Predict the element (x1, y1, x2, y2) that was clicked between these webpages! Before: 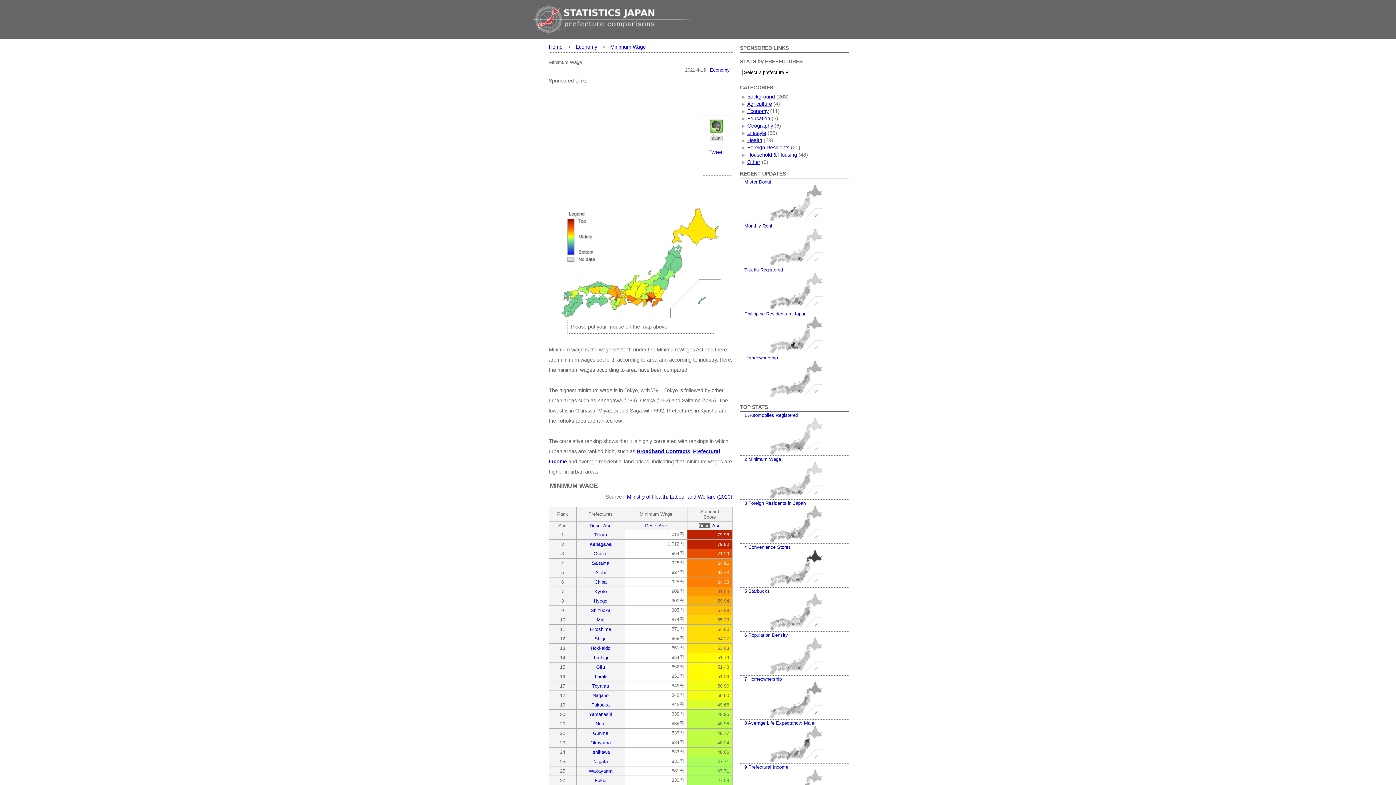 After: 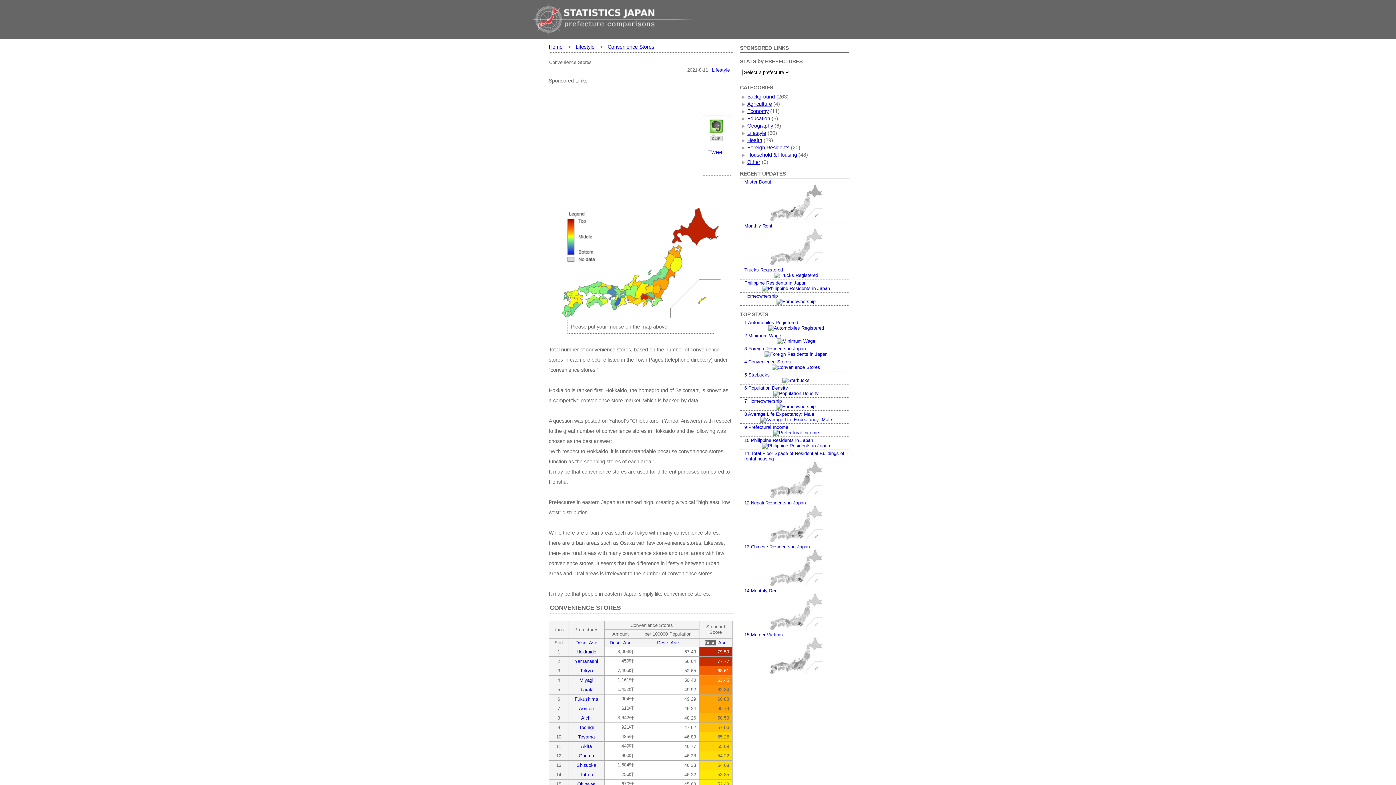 Action: bbox: (740, 544, 849, 587) label: 4 Convenience Stores